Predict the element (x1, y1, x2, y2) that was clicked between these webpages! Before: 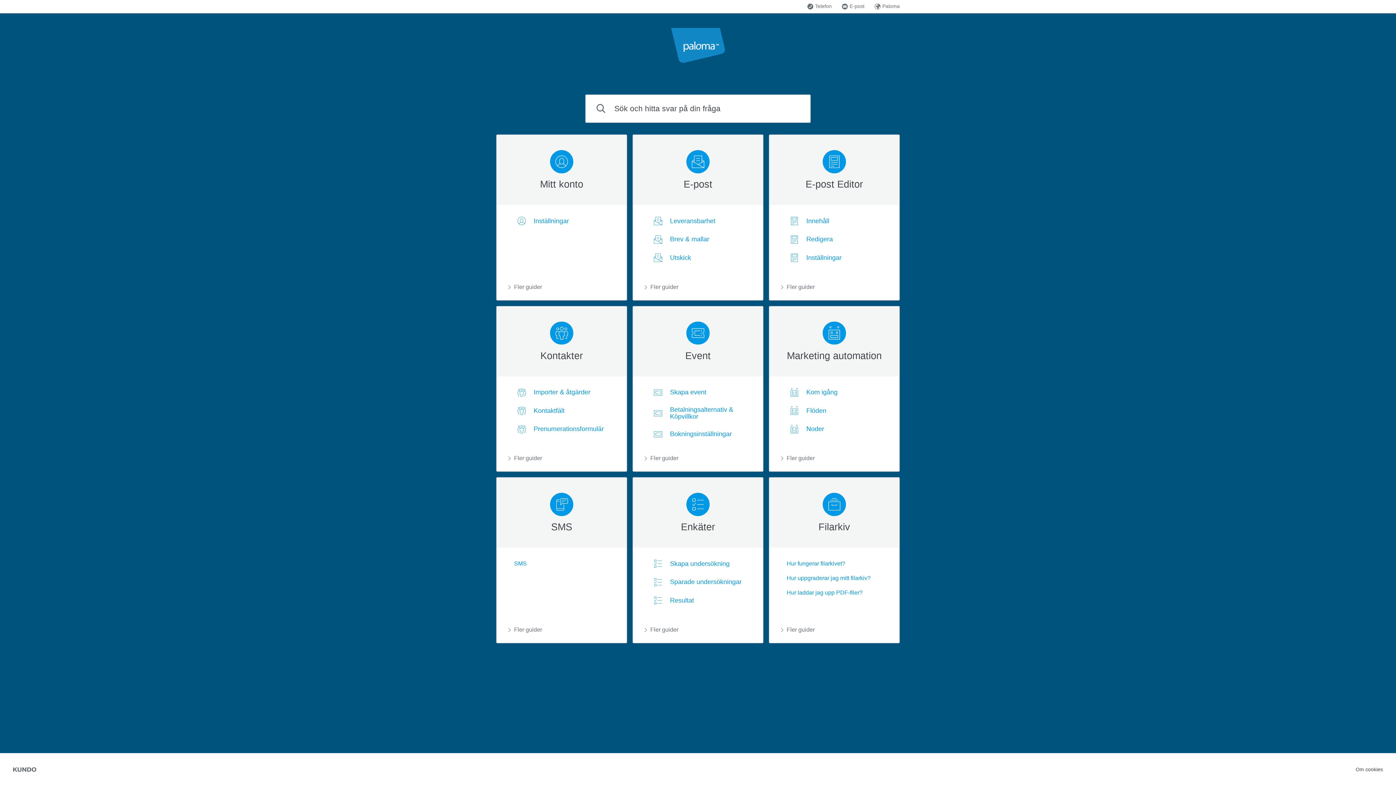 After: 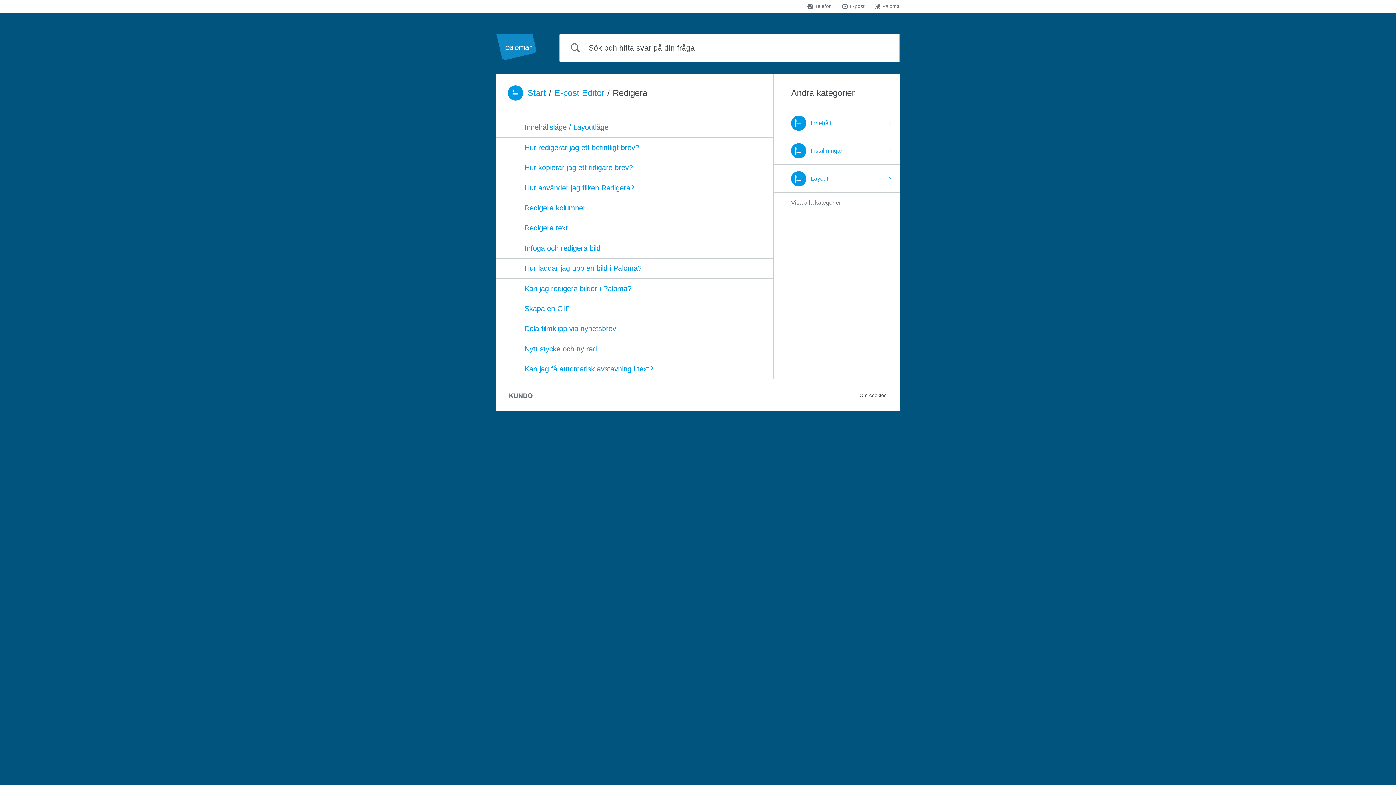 Action: bbox: (781, 235, 888, 243) label: Redigera